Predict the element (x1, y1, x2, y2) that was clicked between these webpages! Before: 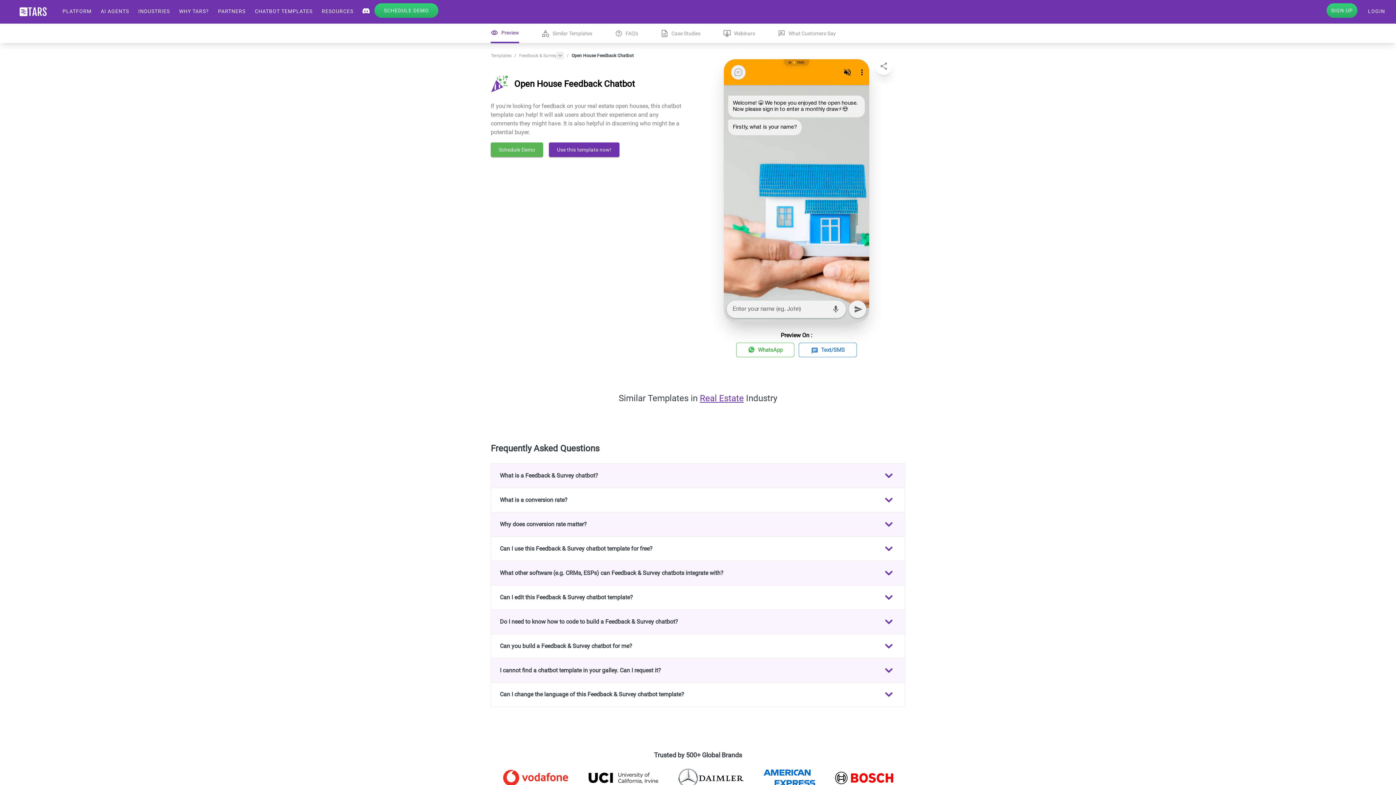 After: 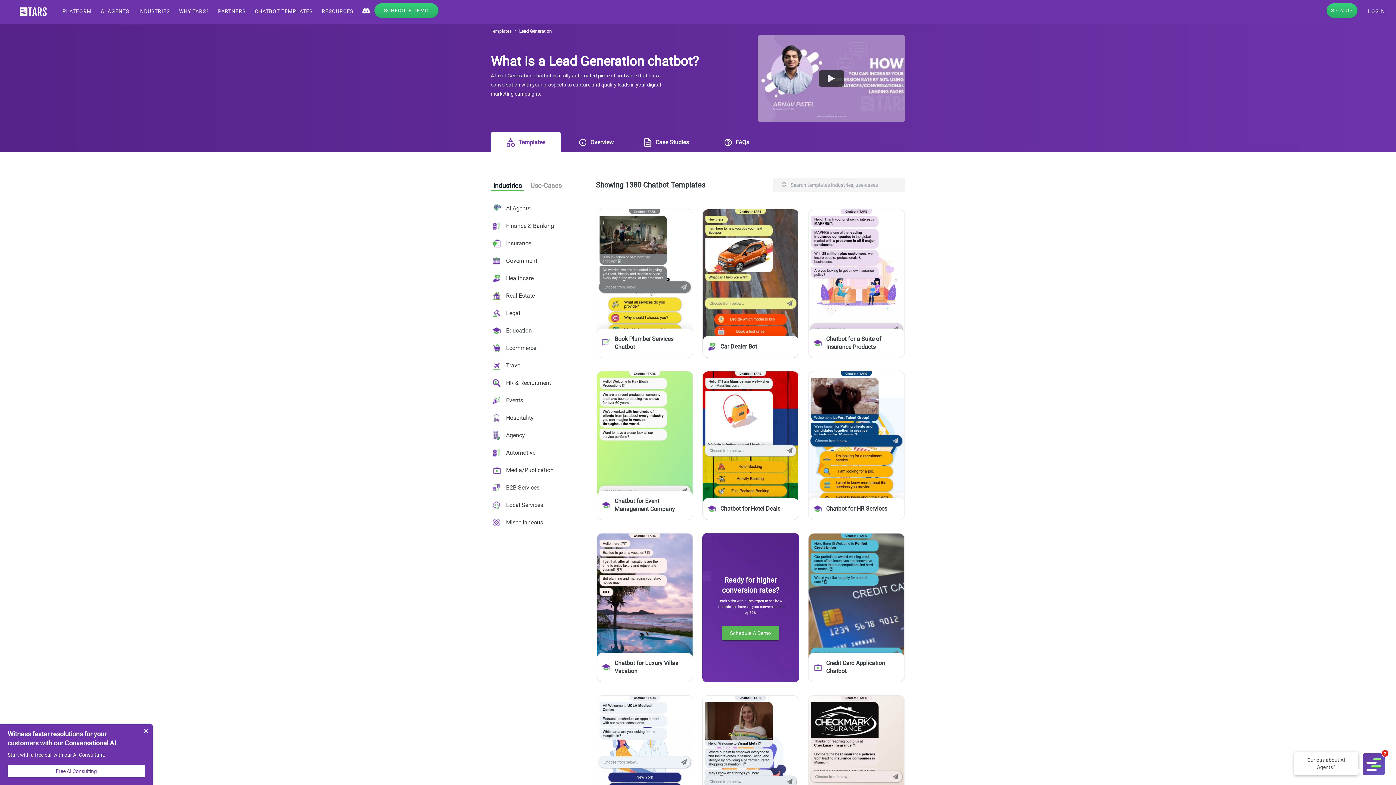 Action: label: Templates bbox: (490, 53, 511, 58)